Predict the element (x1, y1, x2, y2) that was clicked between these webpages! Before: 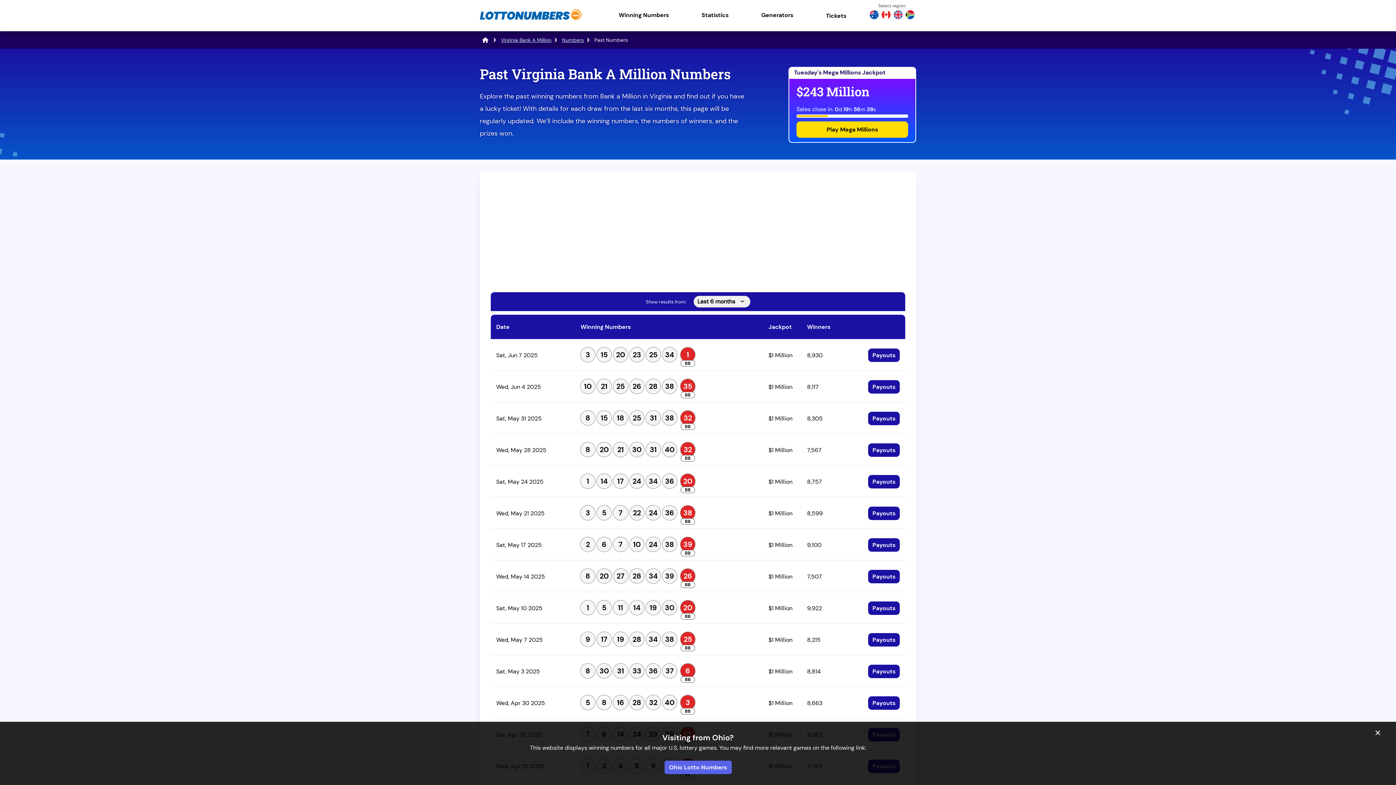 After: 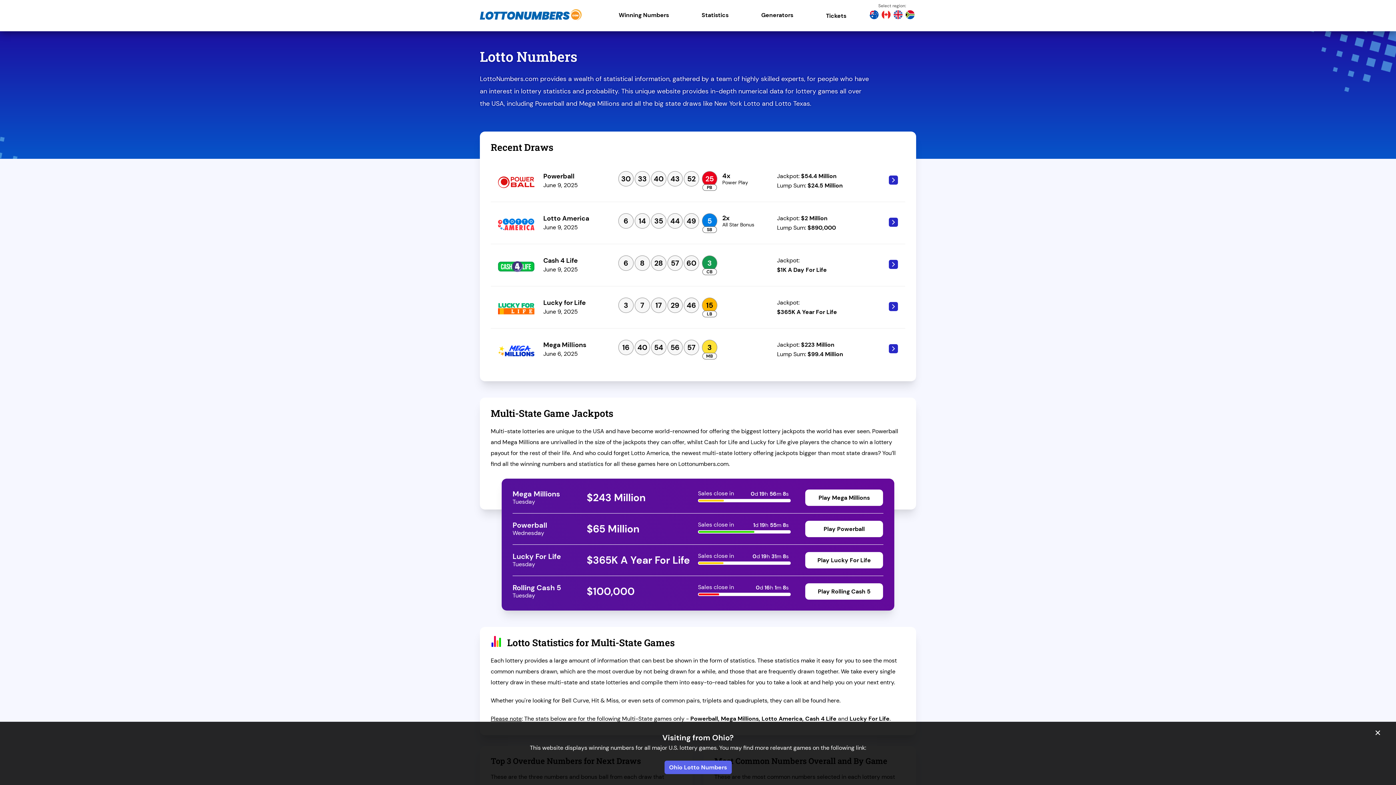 Action: bbox: (481, 36, 489, 43)